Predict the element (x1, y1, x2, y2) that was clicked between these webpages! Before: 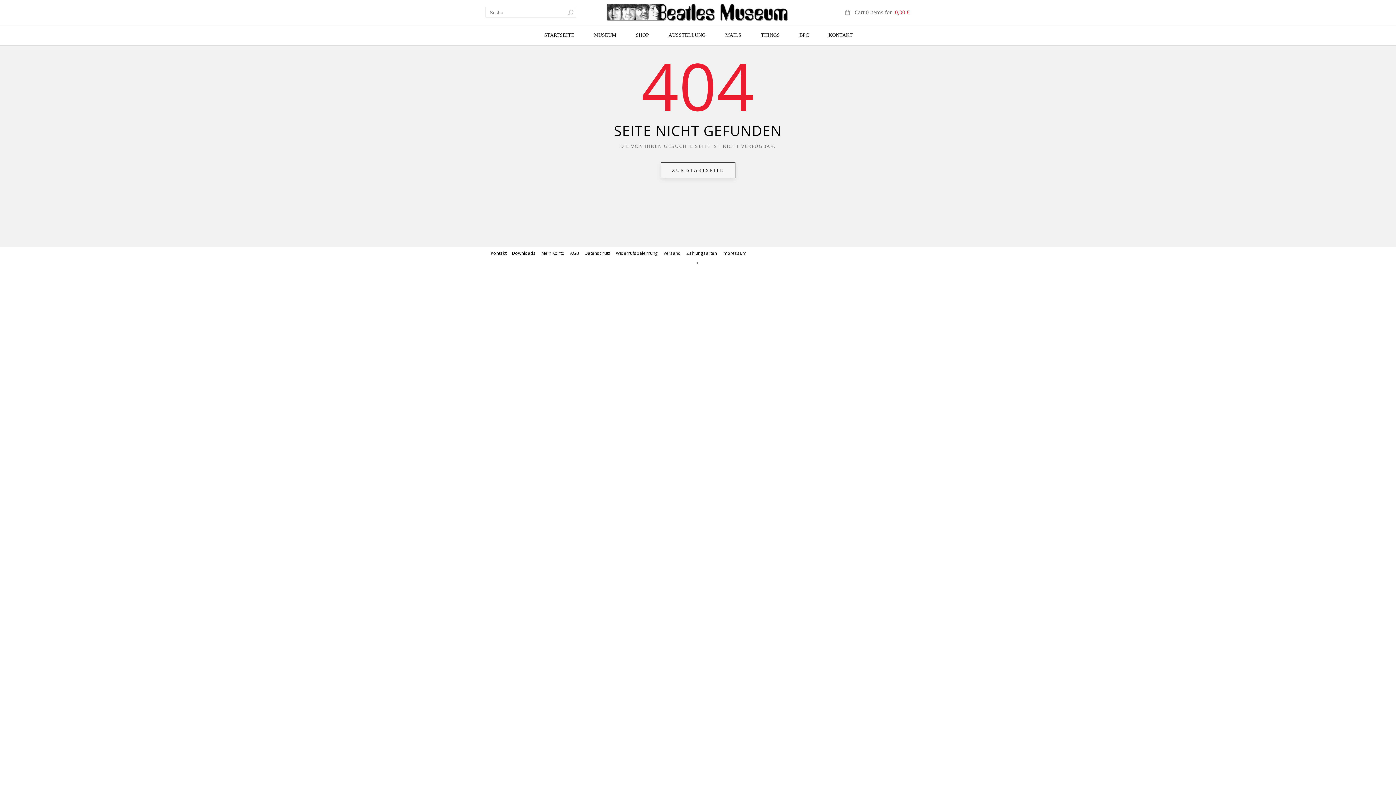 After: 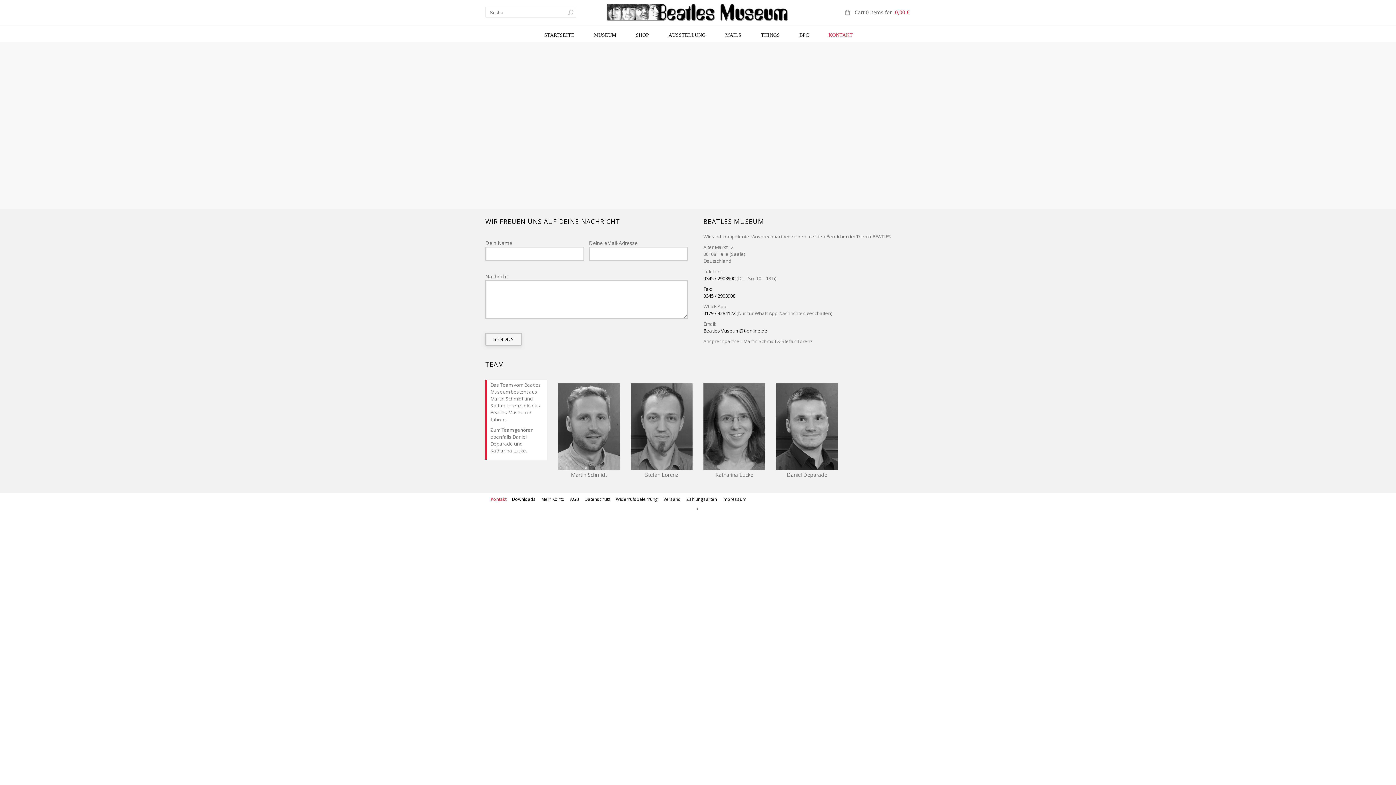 Action: bbox: (485, 249, 506, 257) label: Kontakt